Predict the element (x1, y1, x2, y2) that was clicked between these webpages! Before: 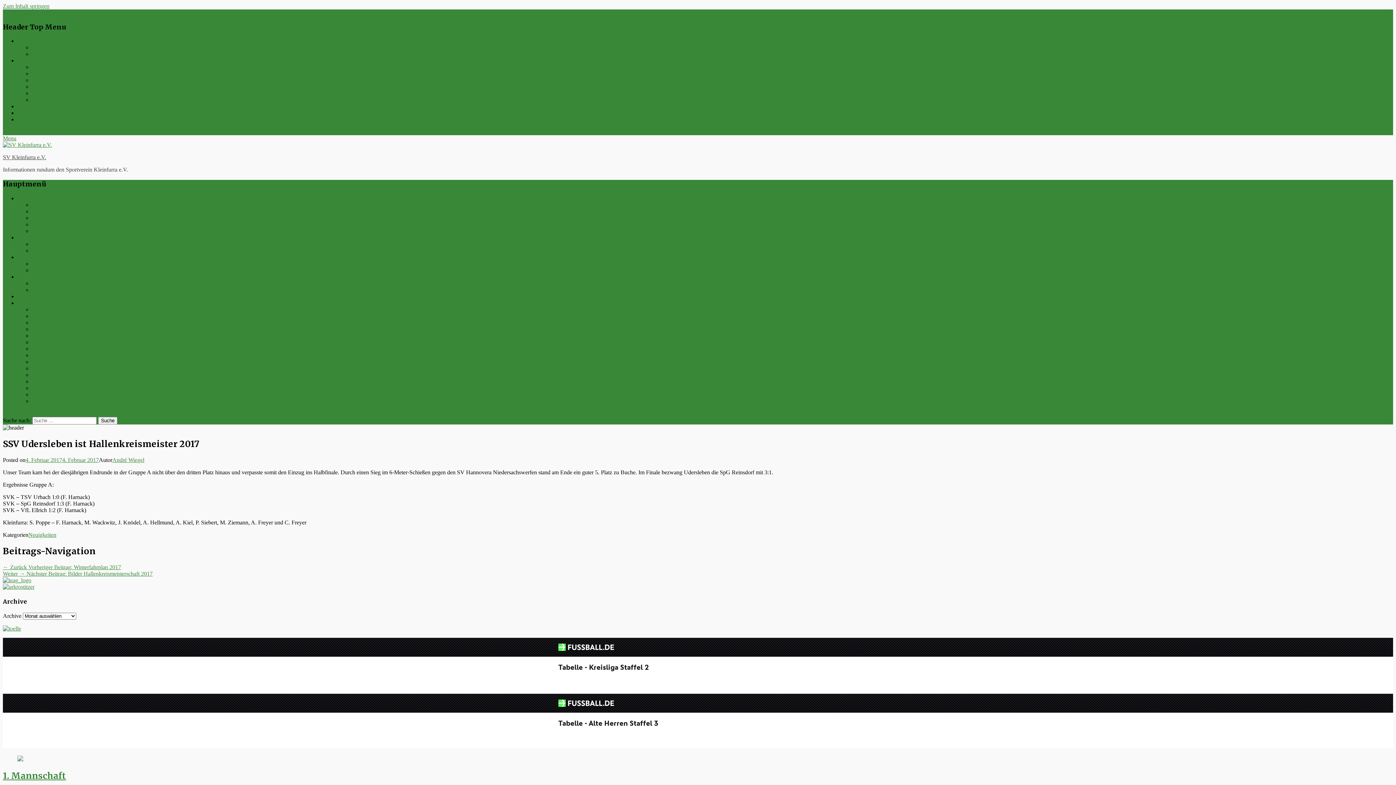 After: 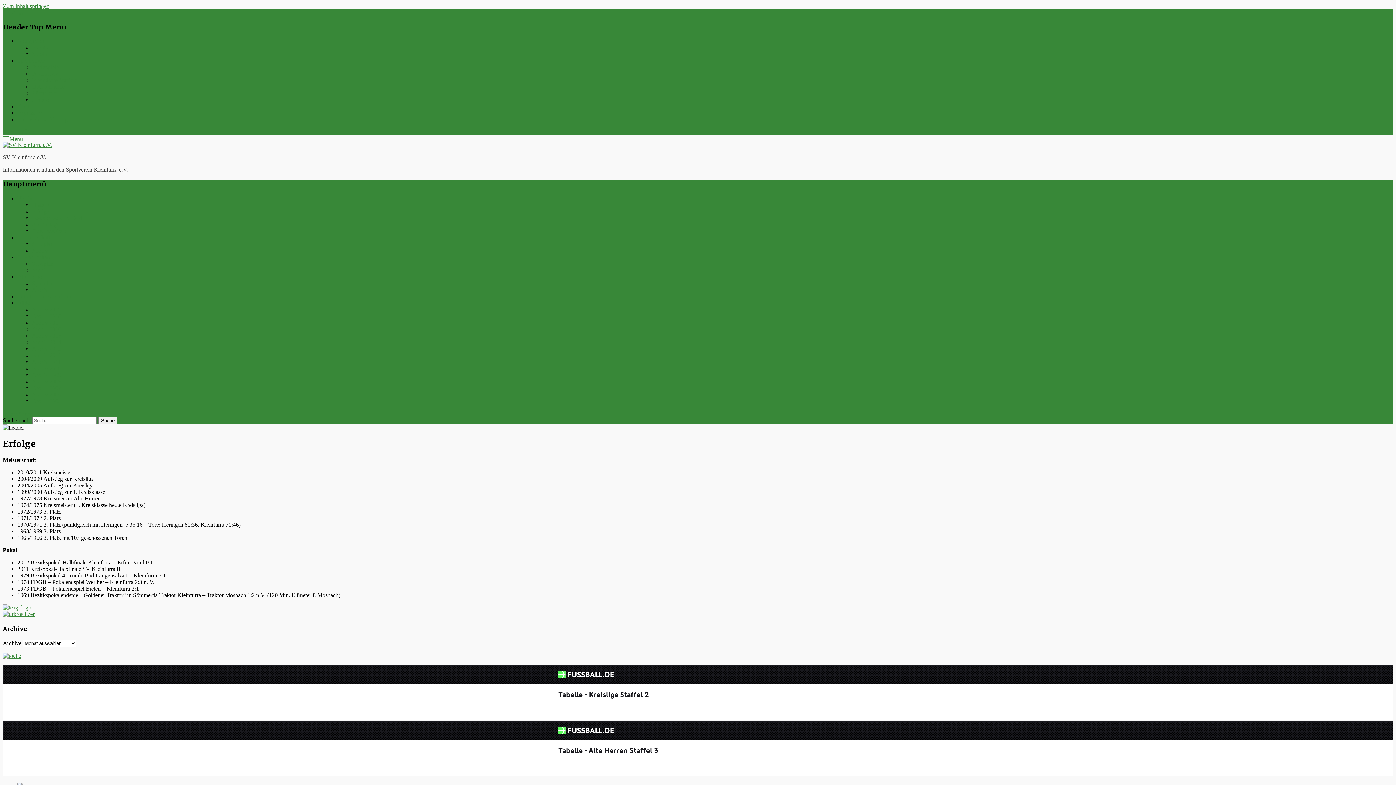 Action: bbox: (32, 208, 49, 214) label: Erfolge